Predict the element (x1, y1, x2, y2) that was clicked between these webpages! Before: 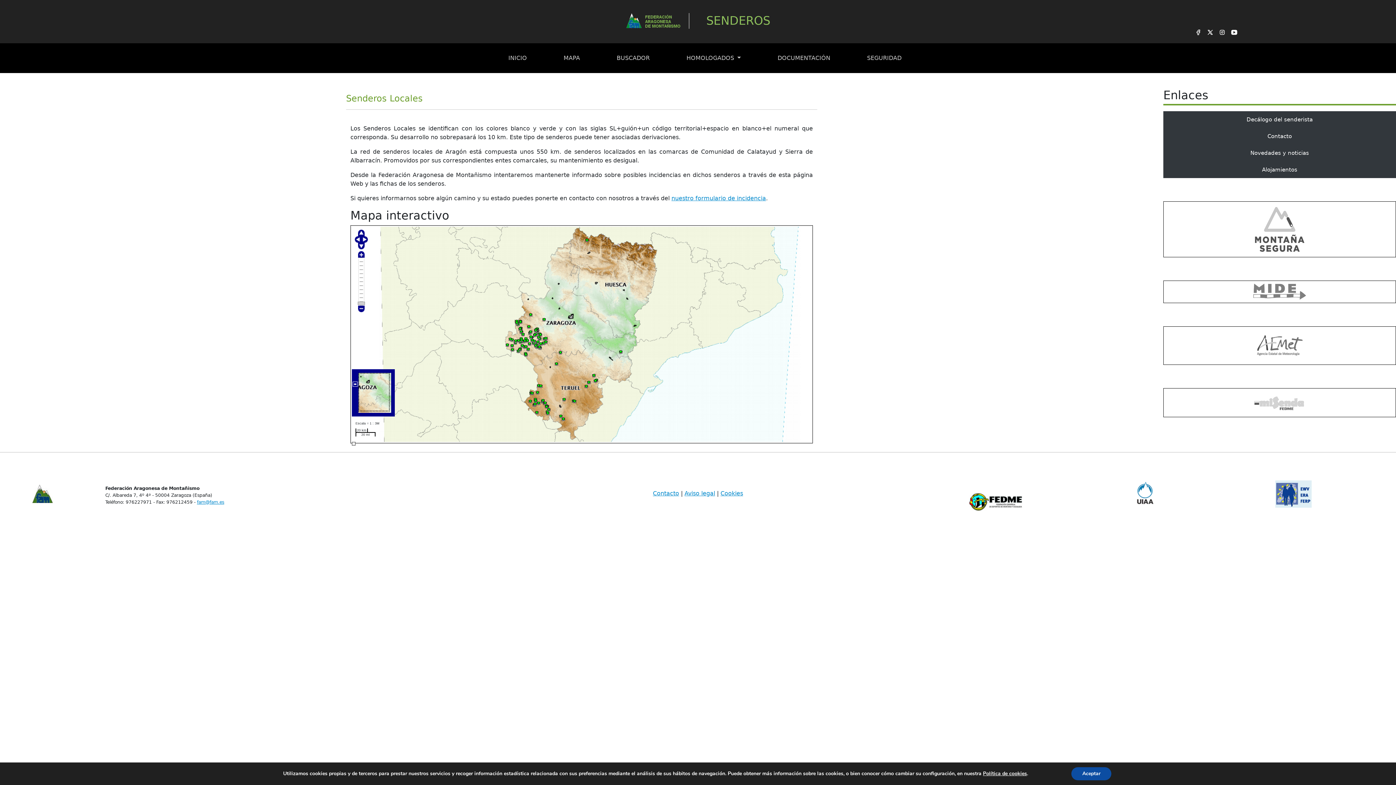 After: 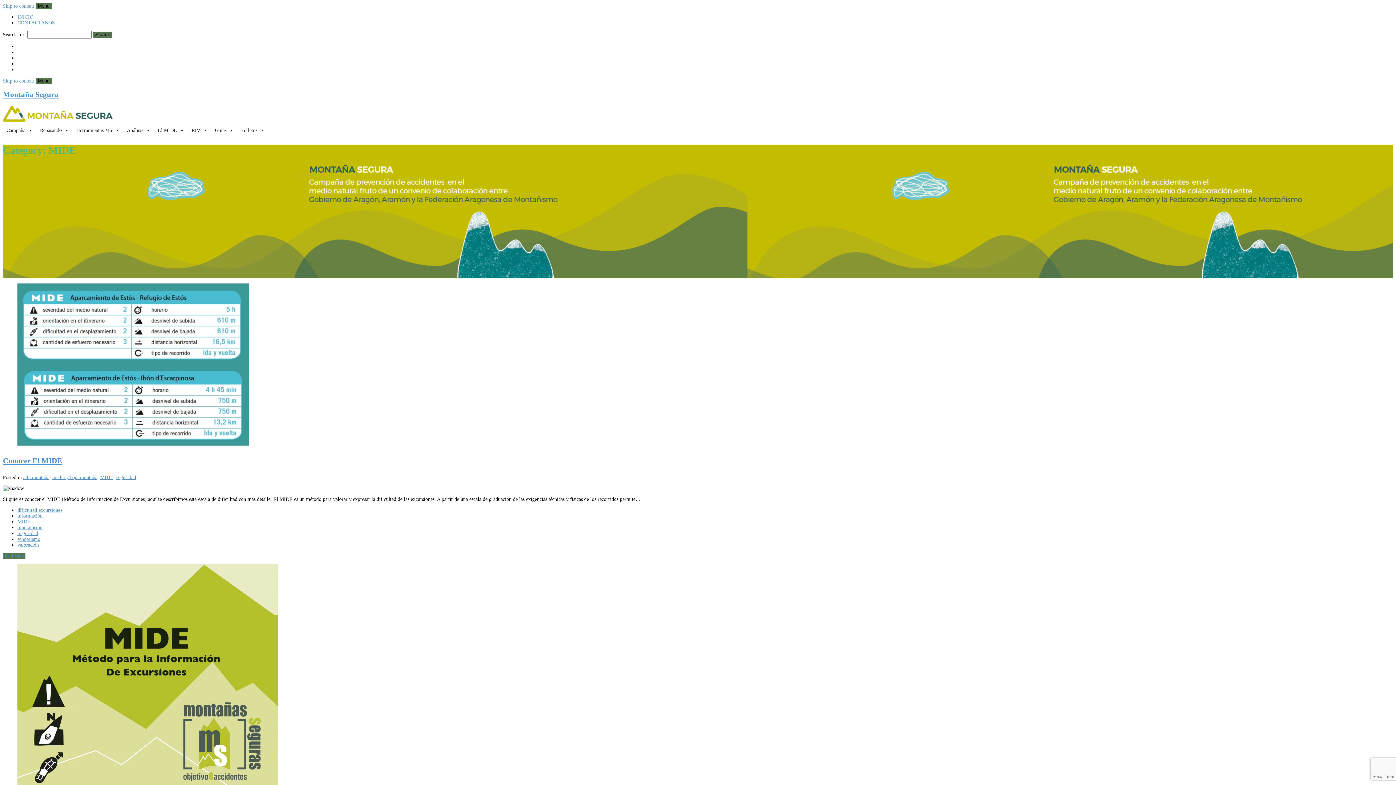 Action: bbox: (1252, 283, 1307, 300)